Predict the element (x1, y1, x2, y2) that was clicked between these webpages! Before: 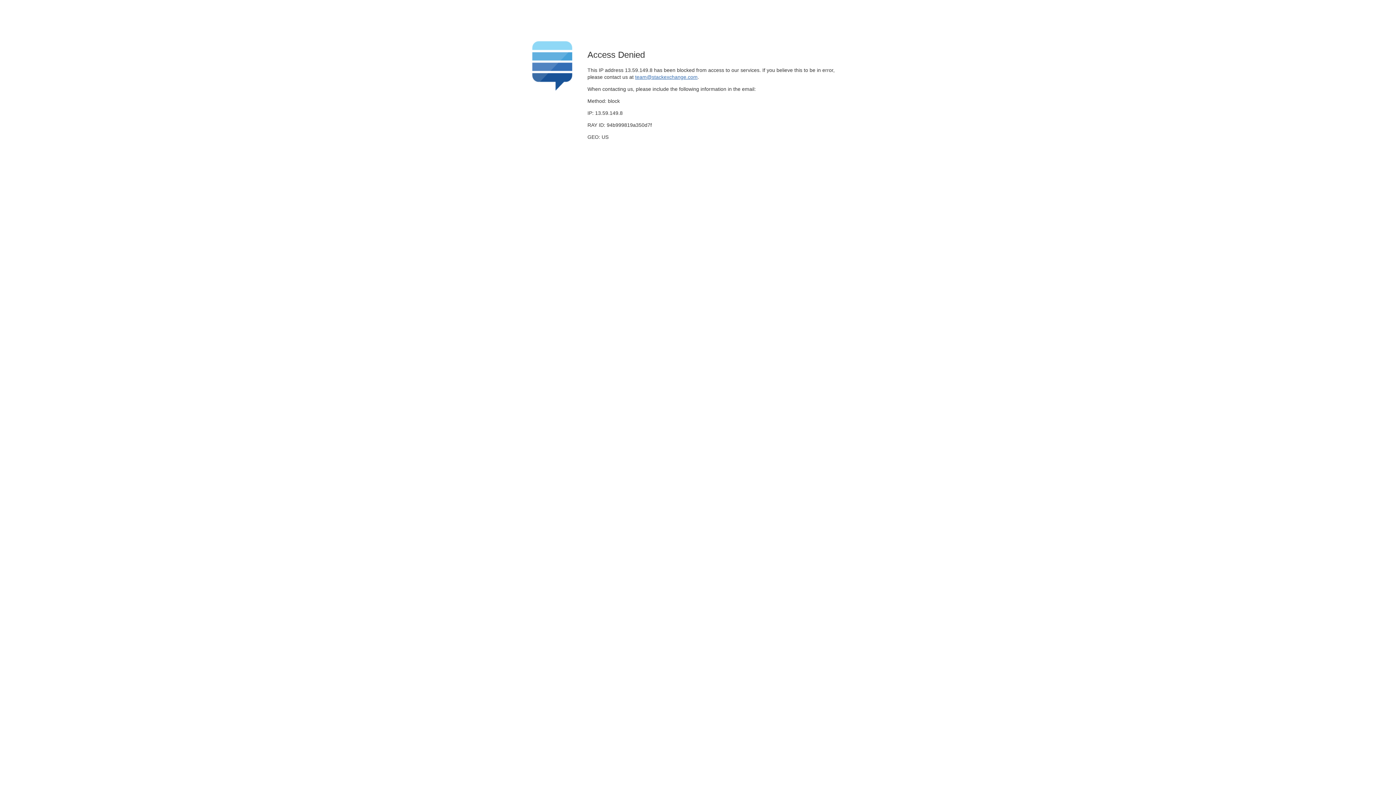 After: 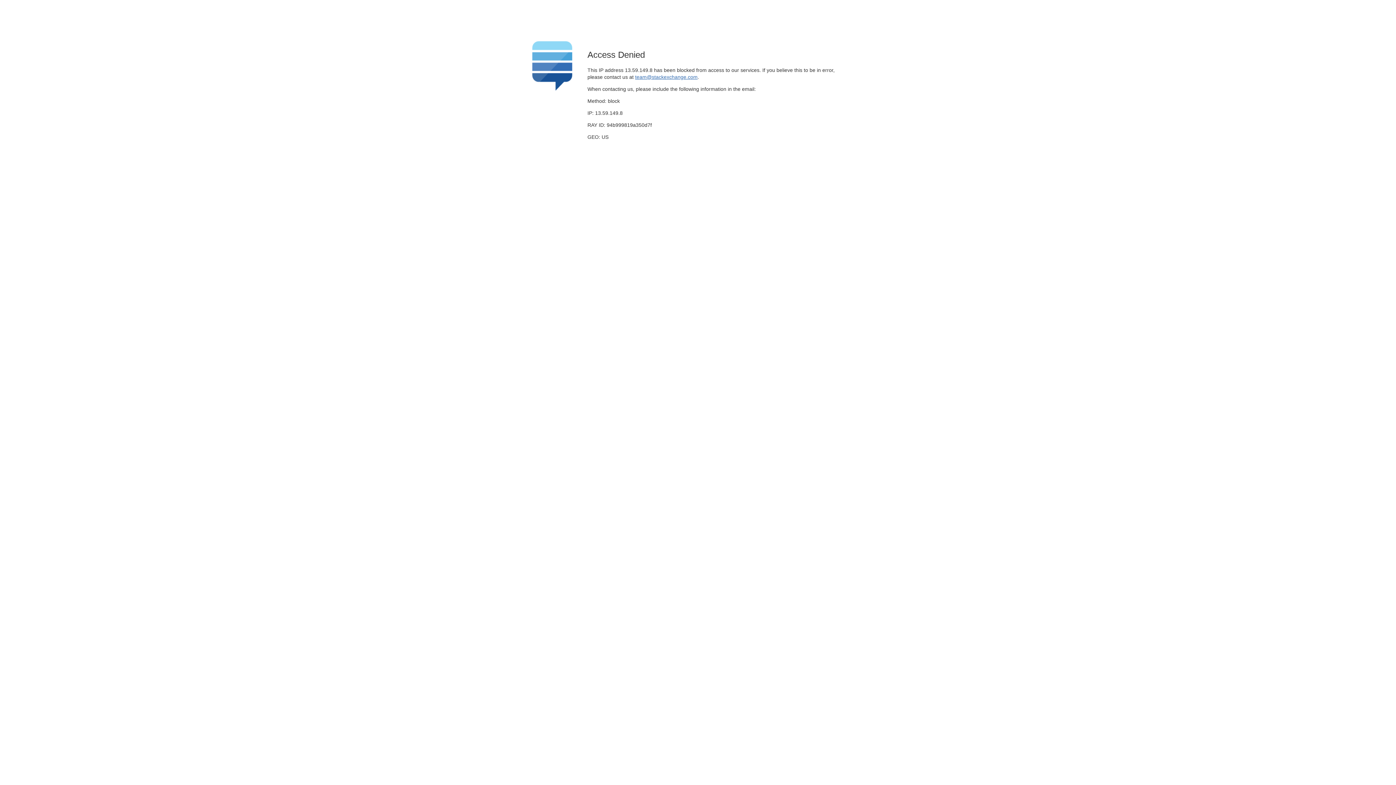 Action: label: team@stackexchange.com bbox: (635, 74, 697, 79)